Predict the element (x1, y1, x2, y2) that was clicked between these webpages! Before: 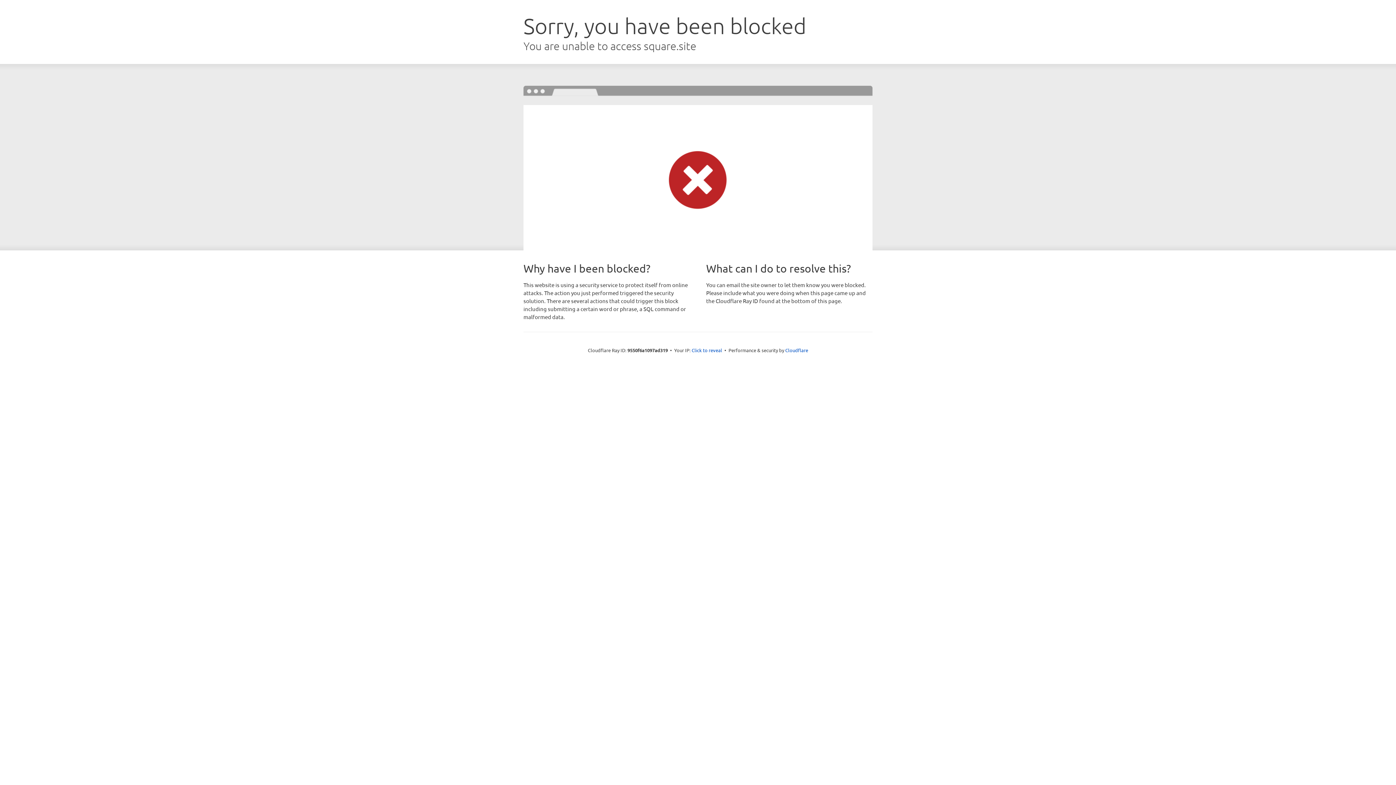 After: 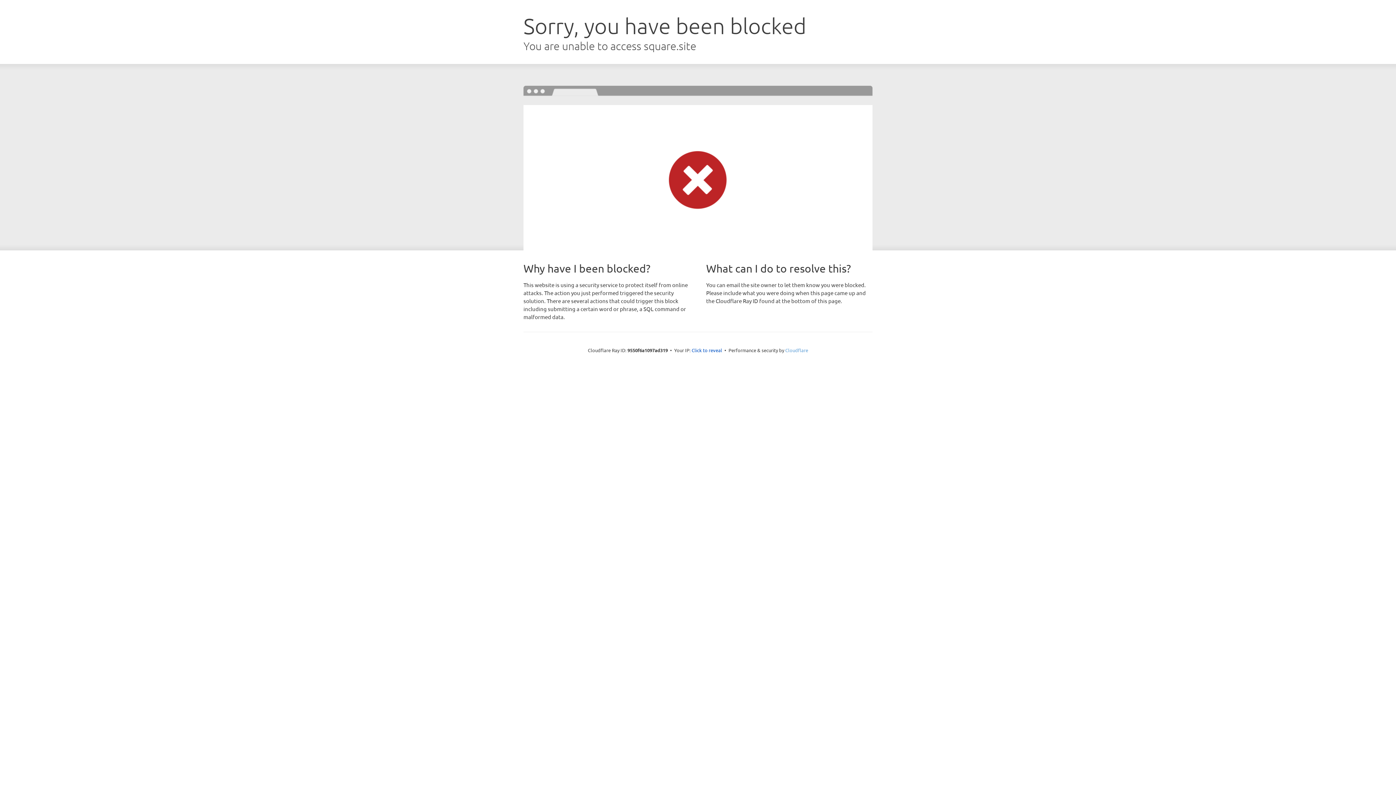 Action: bbox: (785, 347, 808, 353) label: Cloudflare